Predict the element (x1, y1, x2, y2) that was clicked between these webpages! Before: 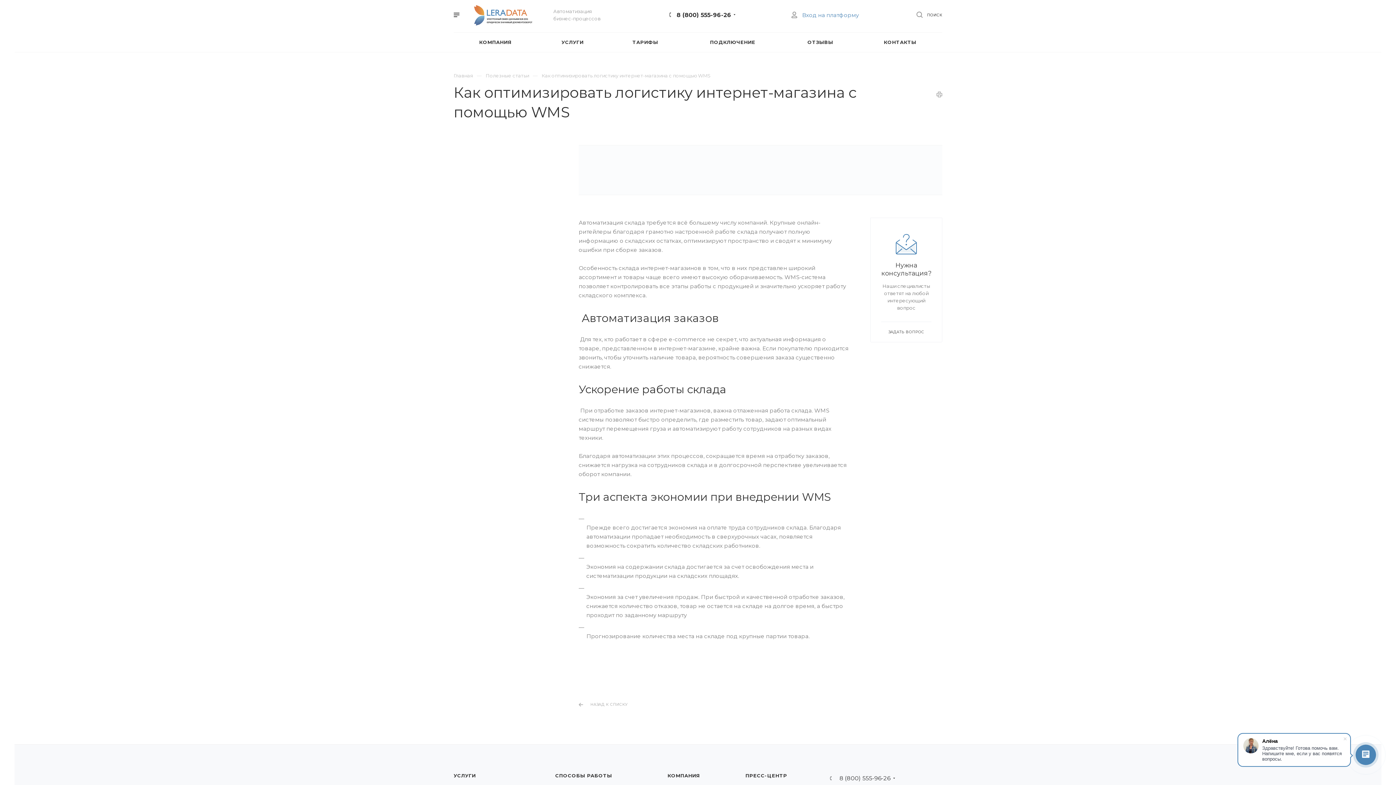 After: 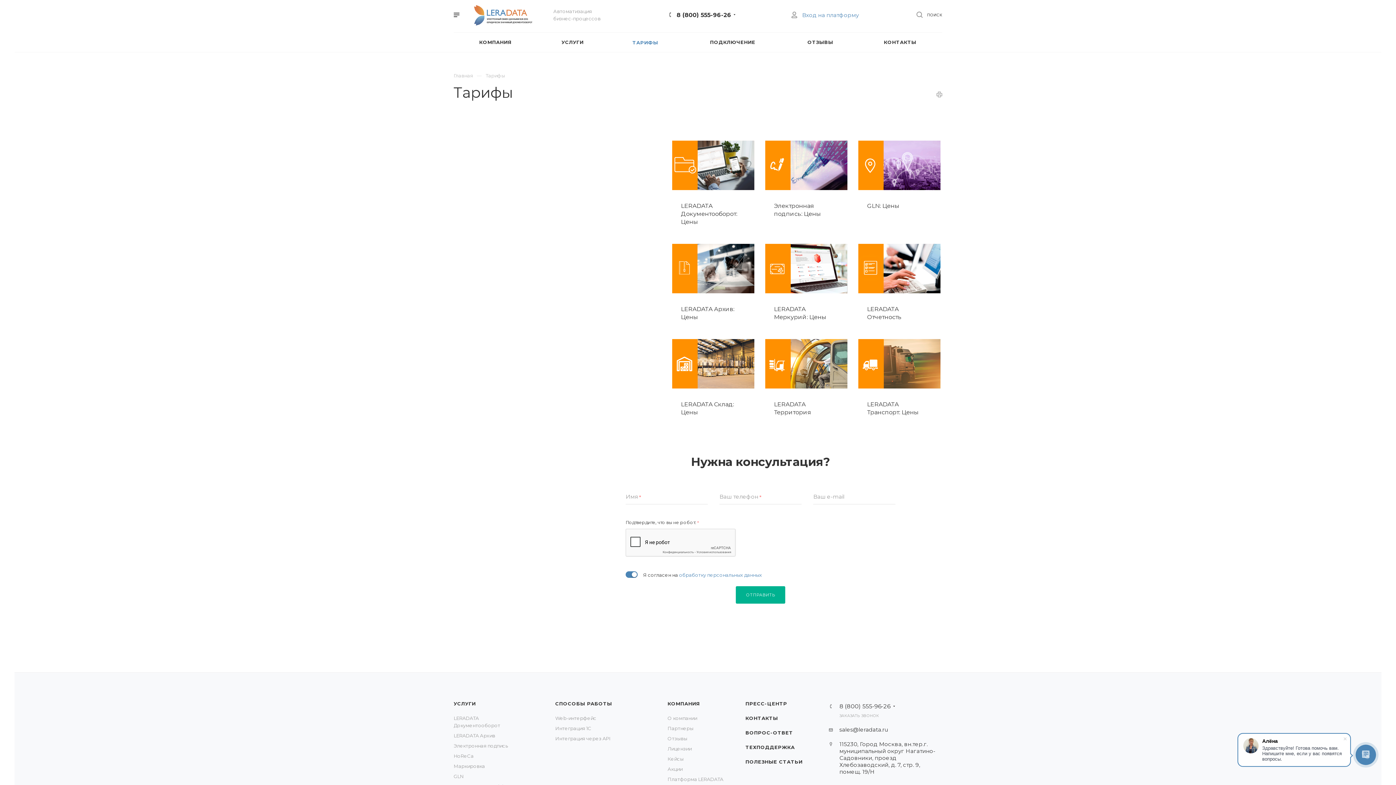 Action: label: ТАРИФЫ bbox: (608, 32, 682, 52)